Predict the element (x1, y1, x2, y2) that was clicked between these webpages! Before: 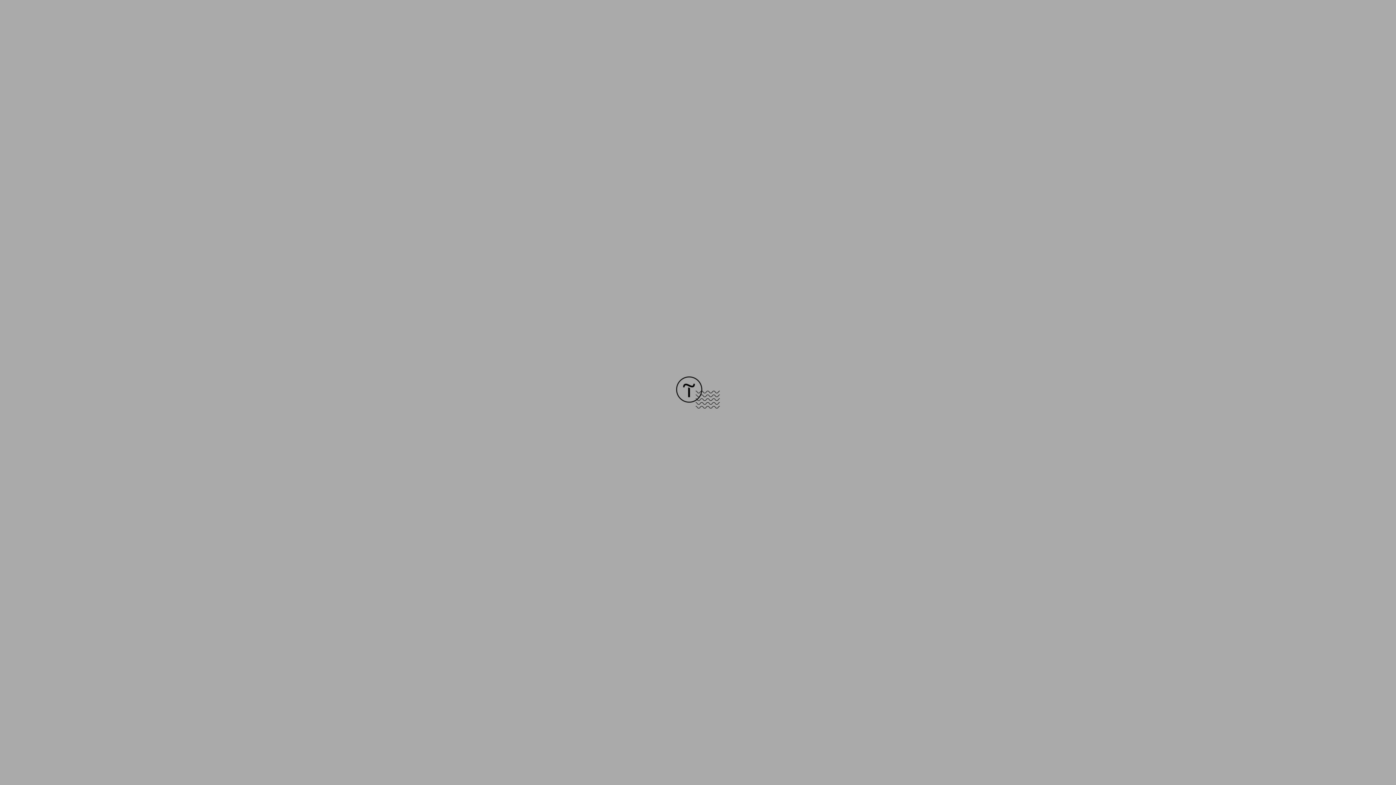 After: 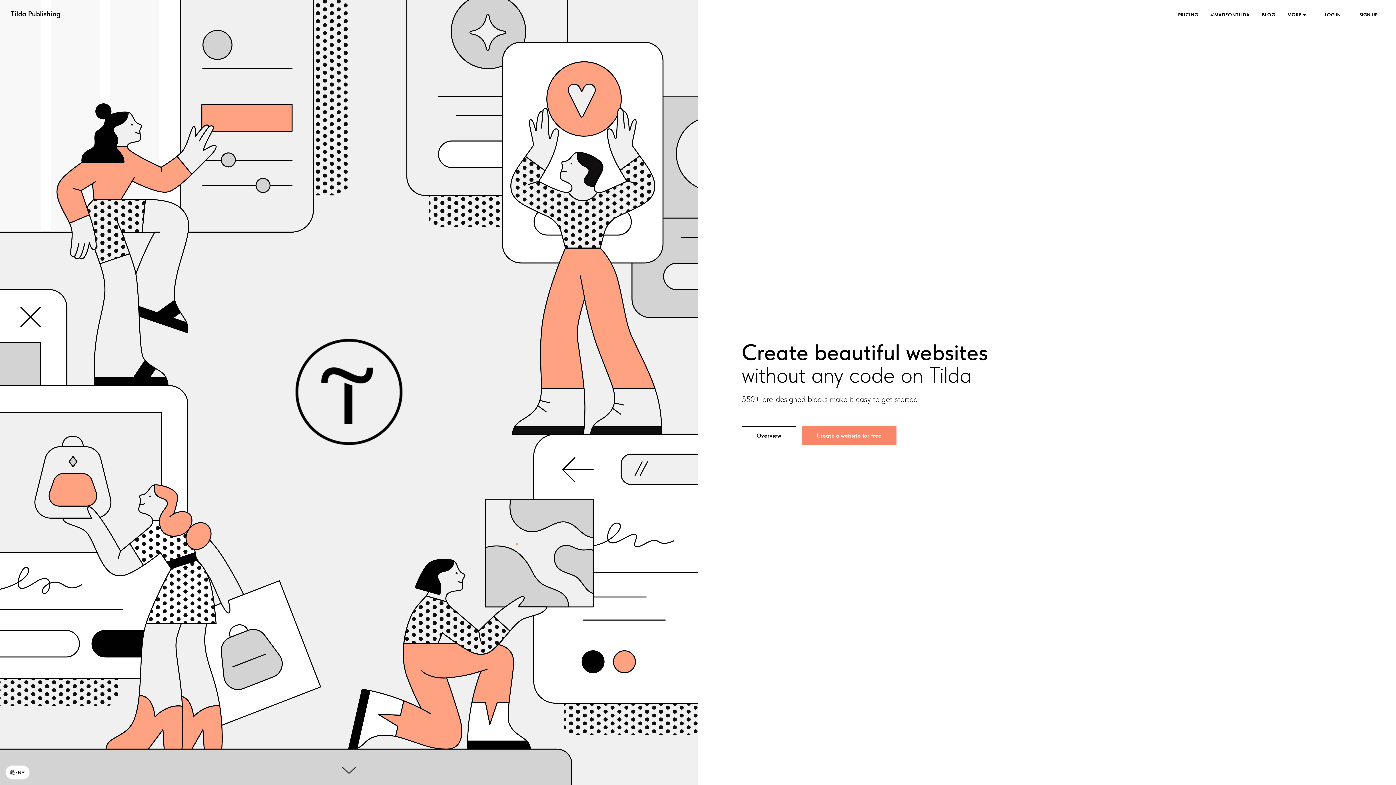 Action: bbox: (676, 403, 720, 409)